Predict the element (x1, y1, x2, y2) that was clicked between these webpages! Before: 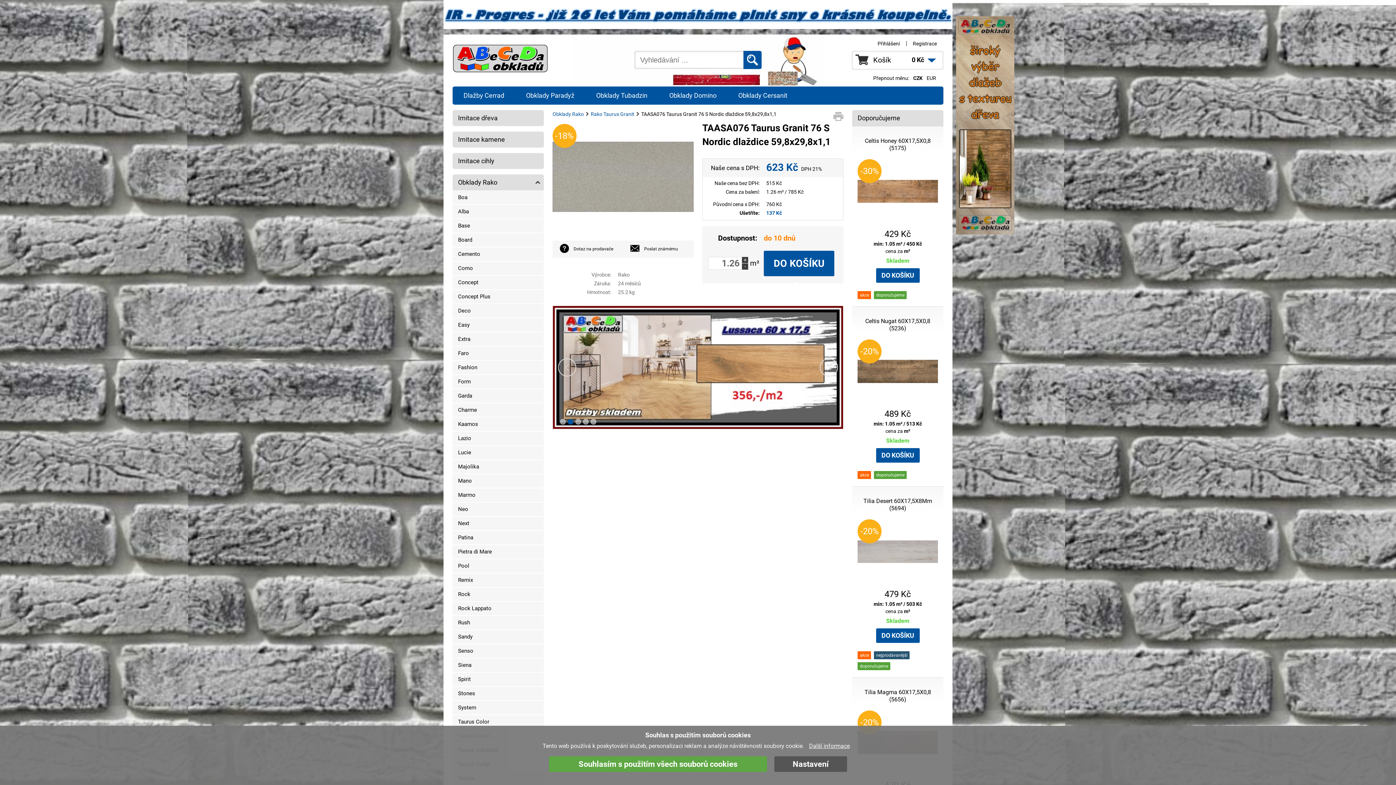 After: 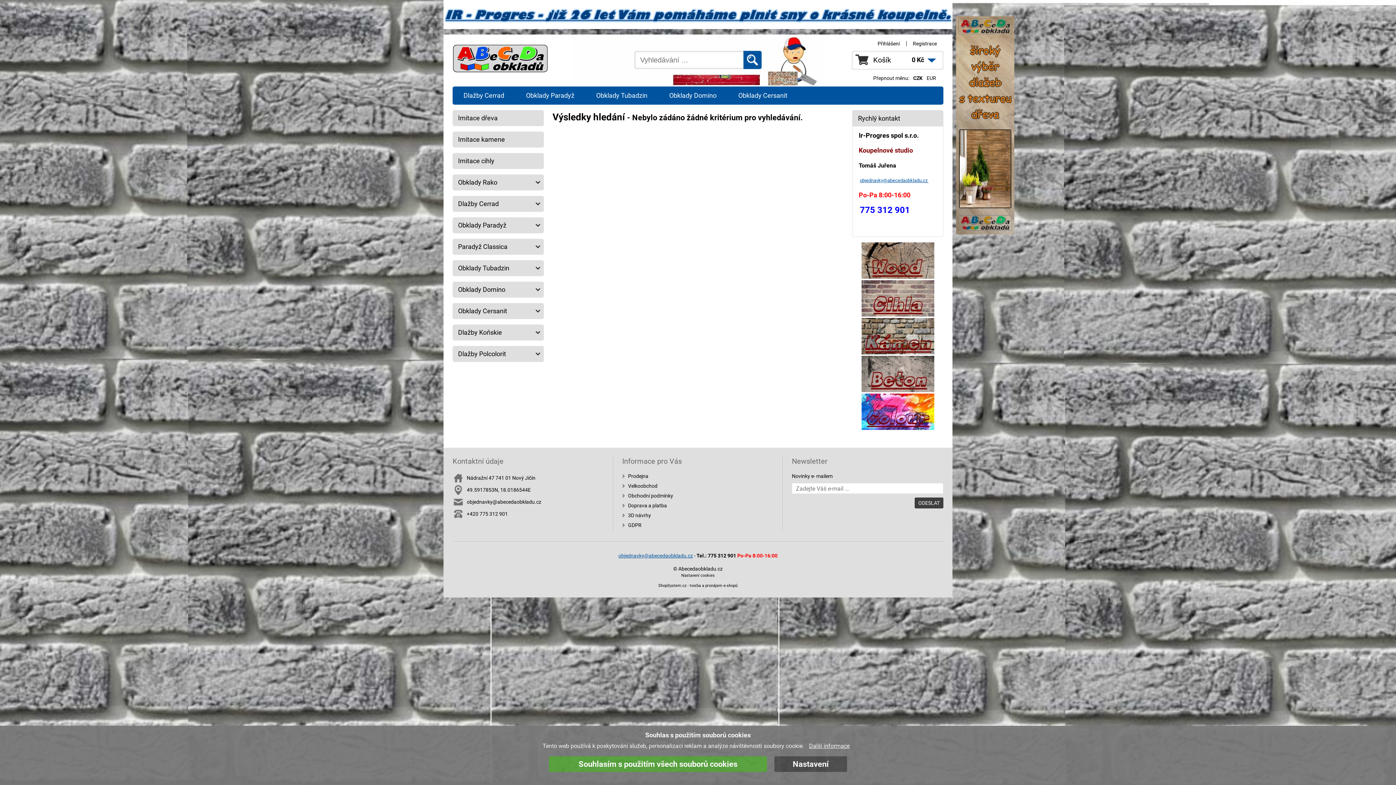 Action: bbox: (743, 50, 761, 69)